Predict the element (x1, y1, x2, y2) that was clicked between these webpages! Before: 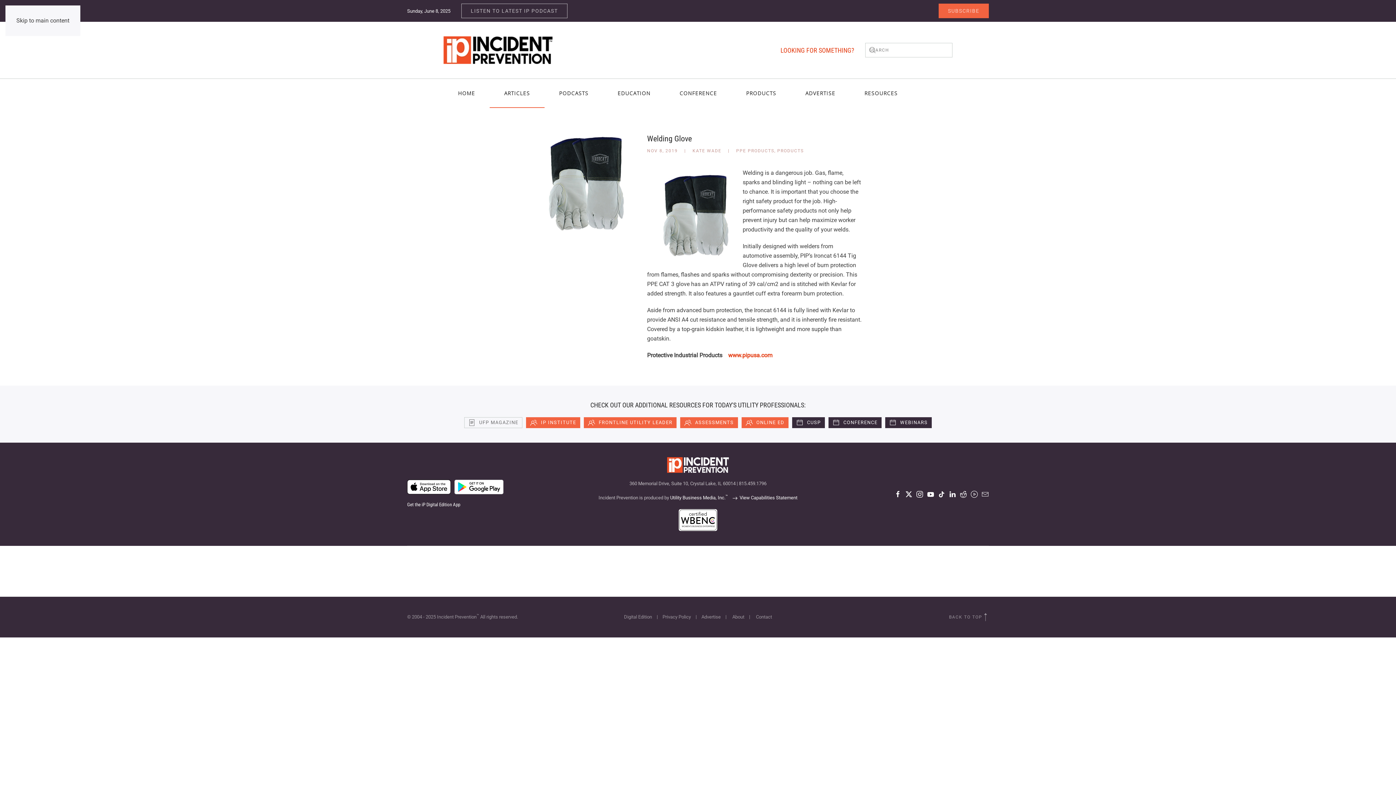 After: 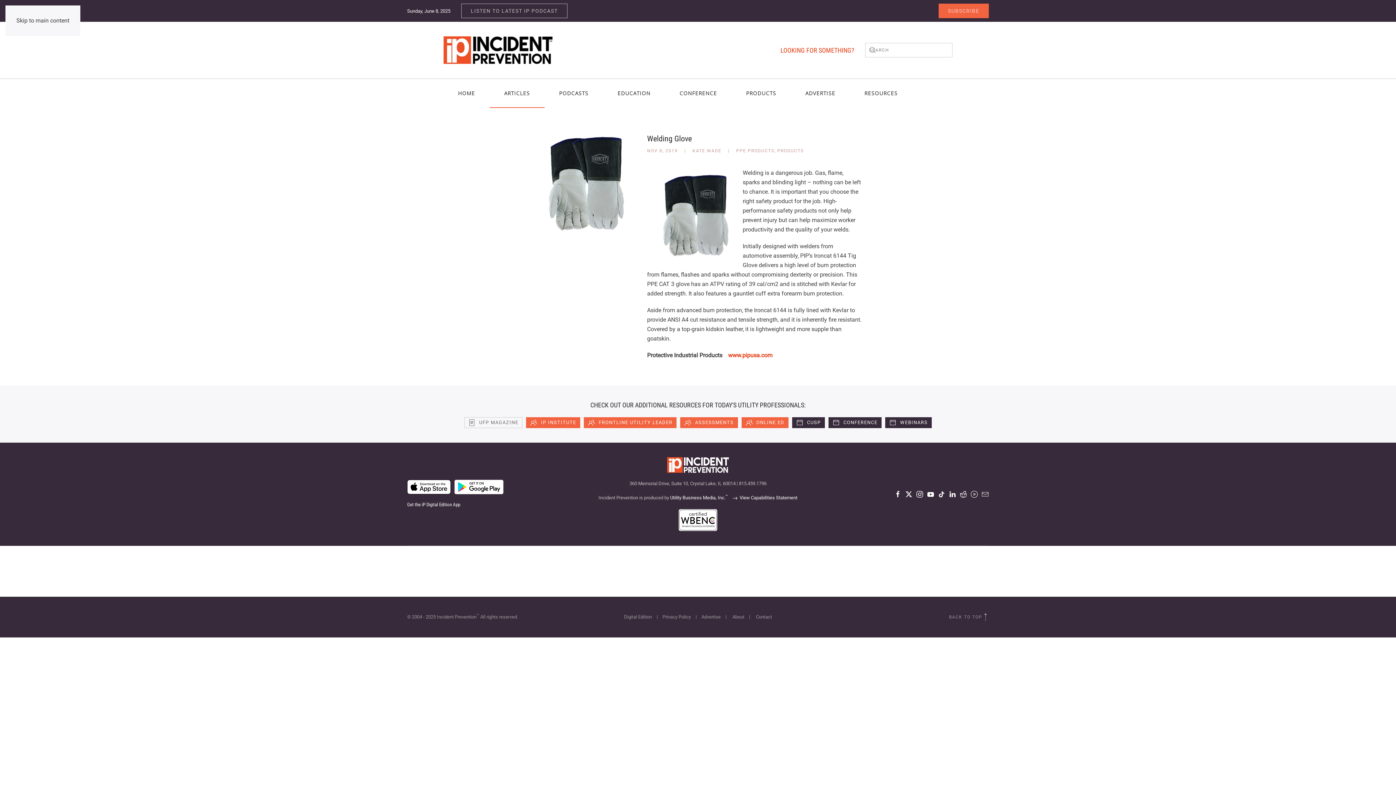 Action: bbox: (981, 490, 989, 497)